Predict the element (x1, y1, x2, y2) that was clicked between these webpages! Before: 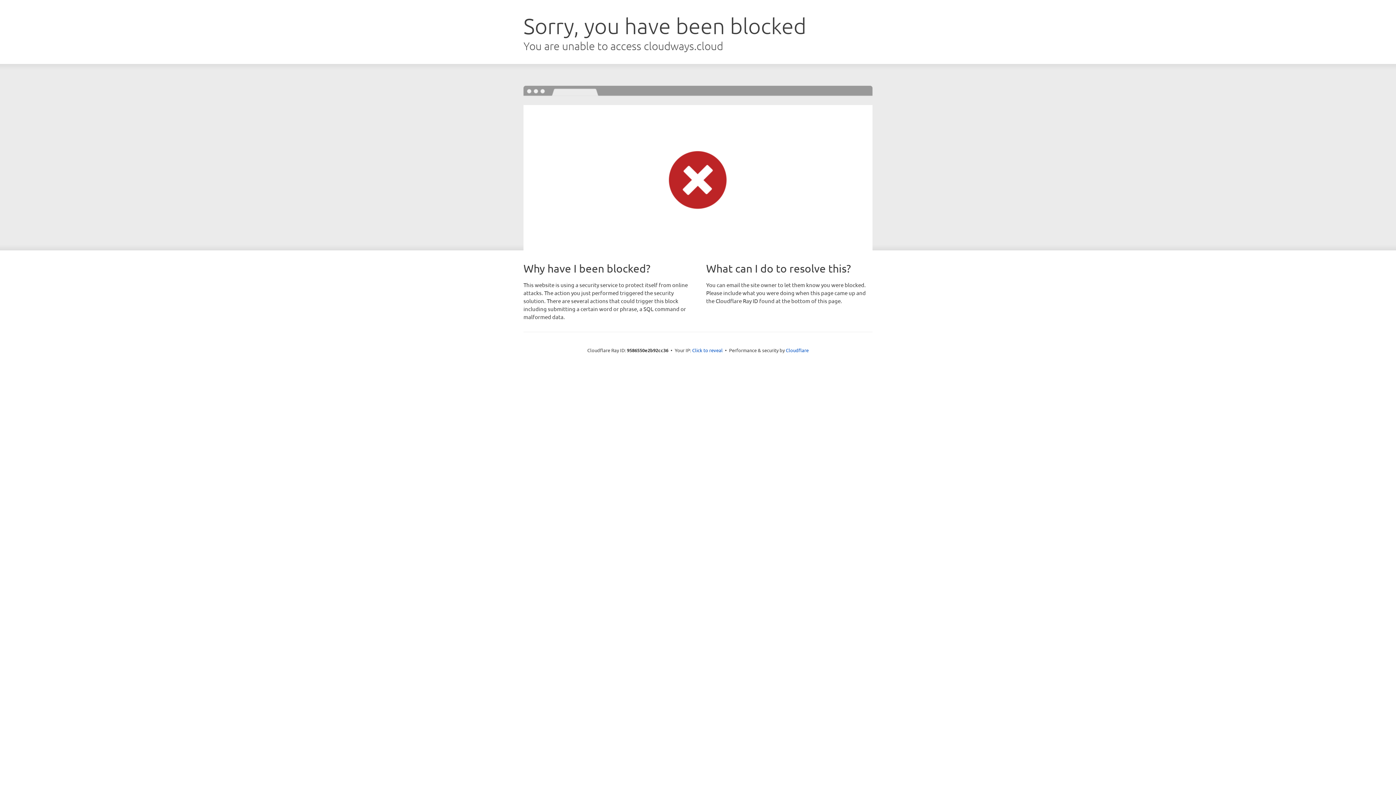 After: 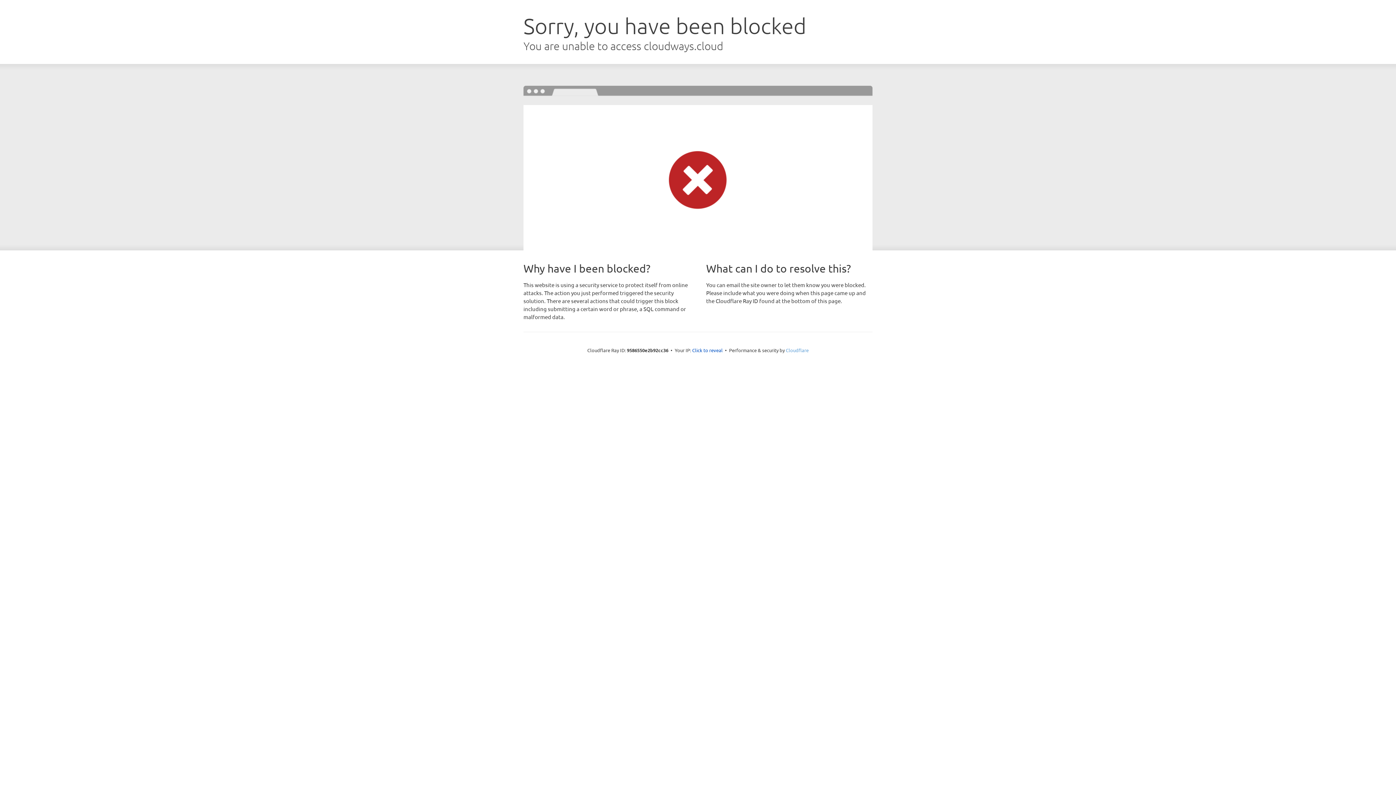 Action: label: Cloudflare bbox: (786, 347, 808, 353)